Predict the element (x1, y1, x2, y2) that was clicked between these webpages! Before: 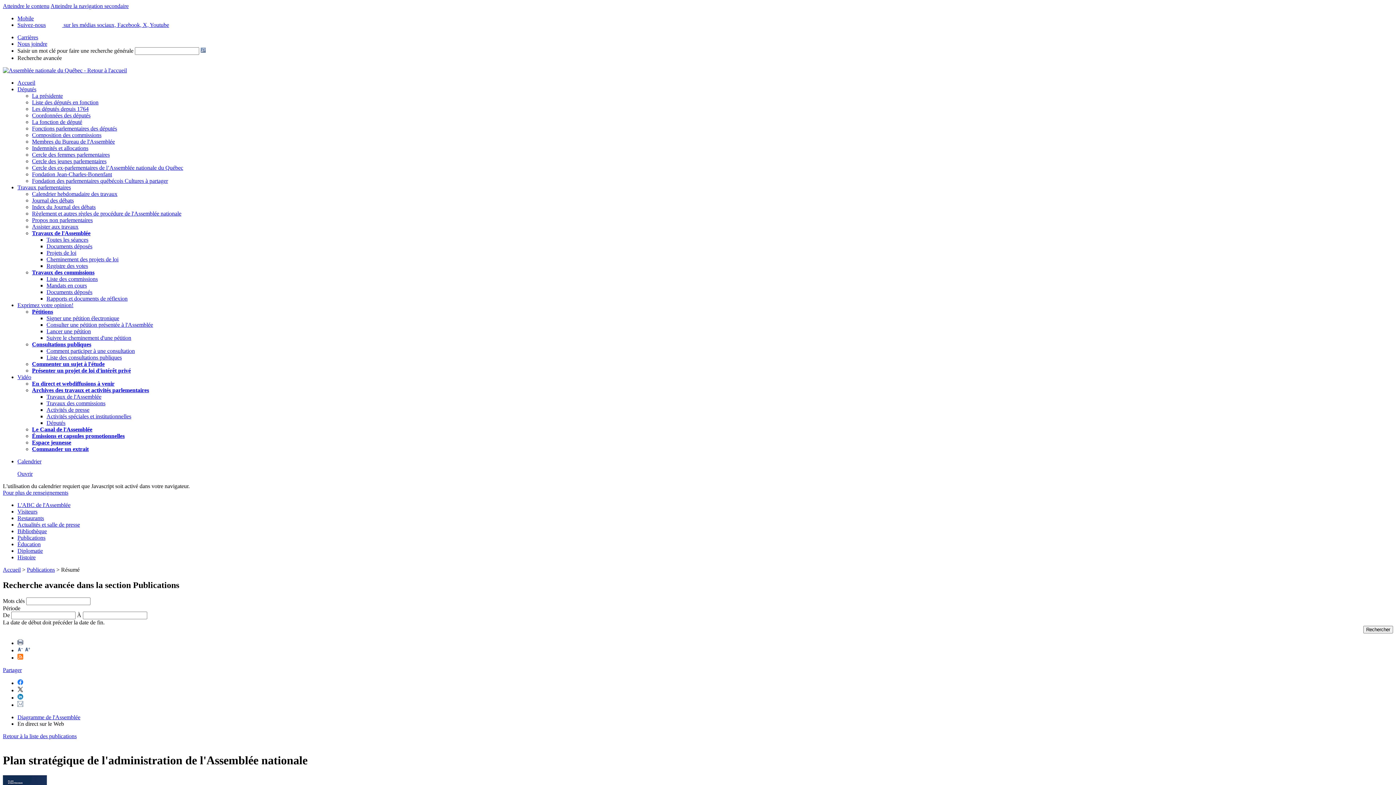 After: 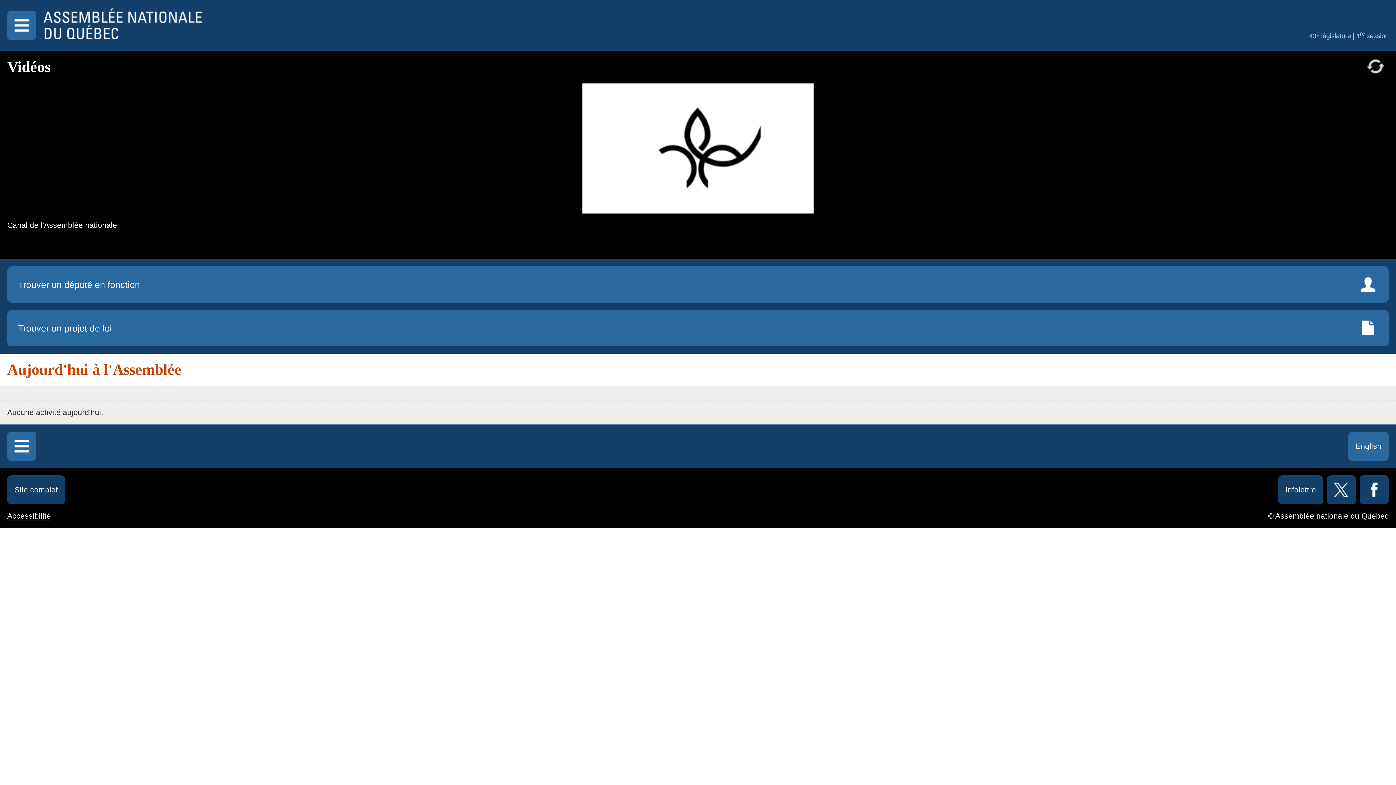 Action: label: Mobile bbox: (17, 15, 33, 21)